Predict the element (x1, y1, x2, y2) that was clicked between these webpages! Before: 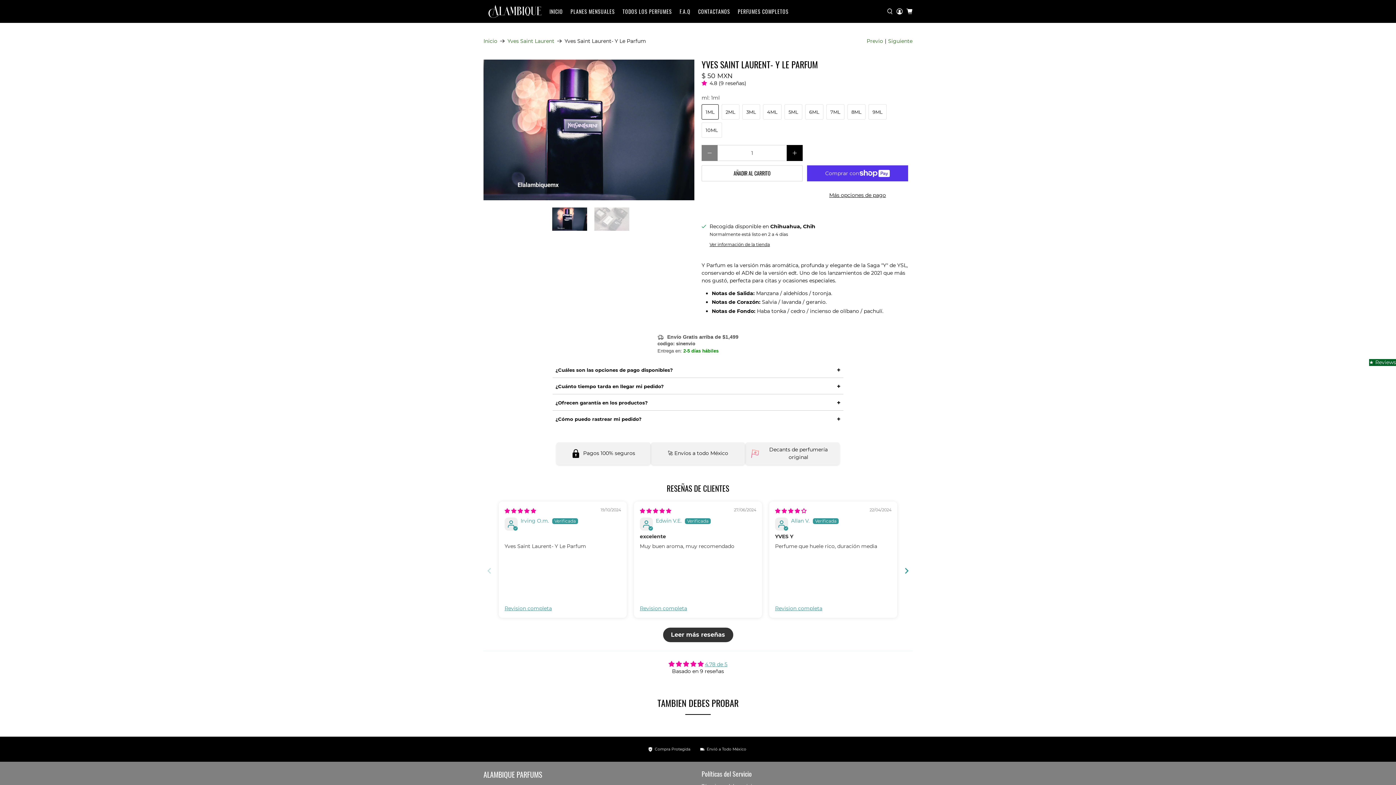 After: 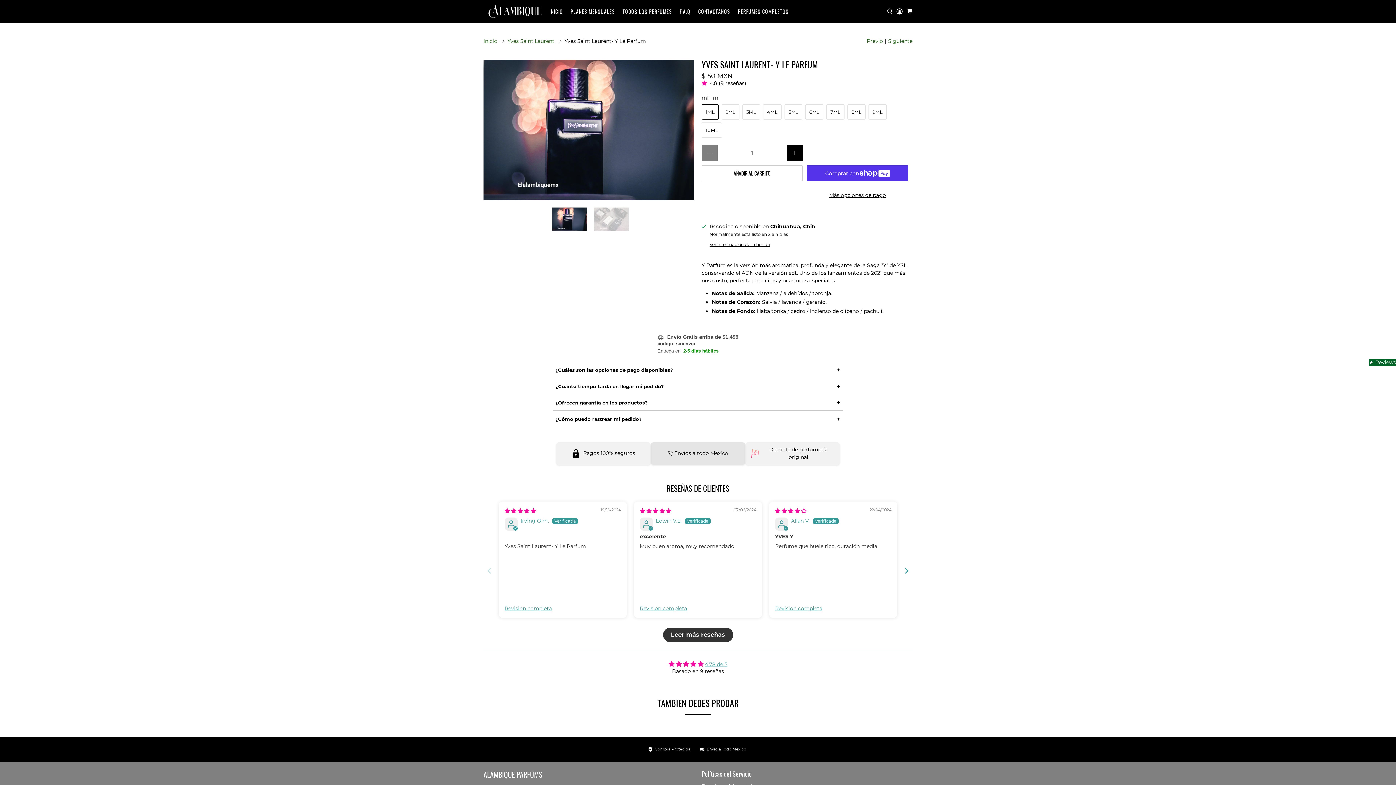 Action: bbox: (650, 442, 745, 464) label: 🚀 Envíos a todo México